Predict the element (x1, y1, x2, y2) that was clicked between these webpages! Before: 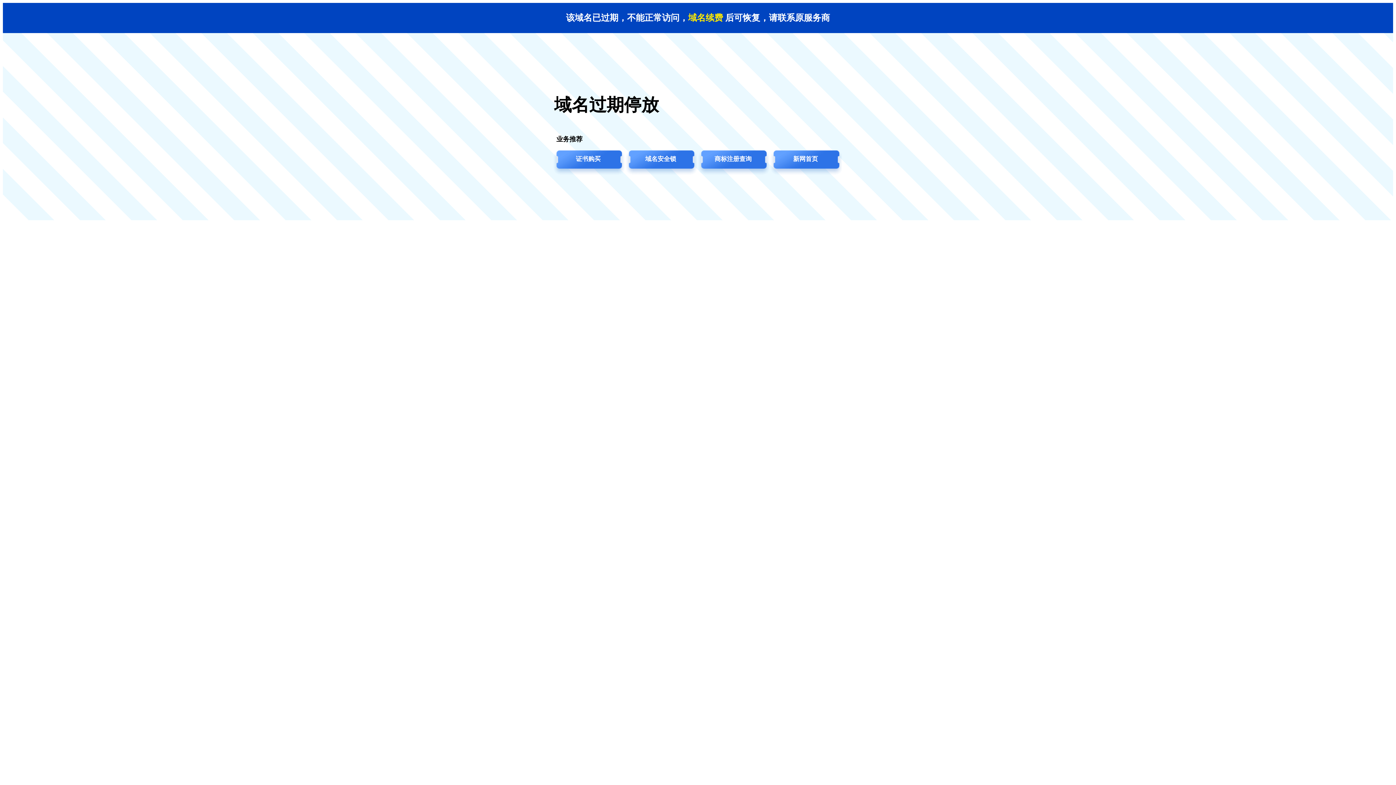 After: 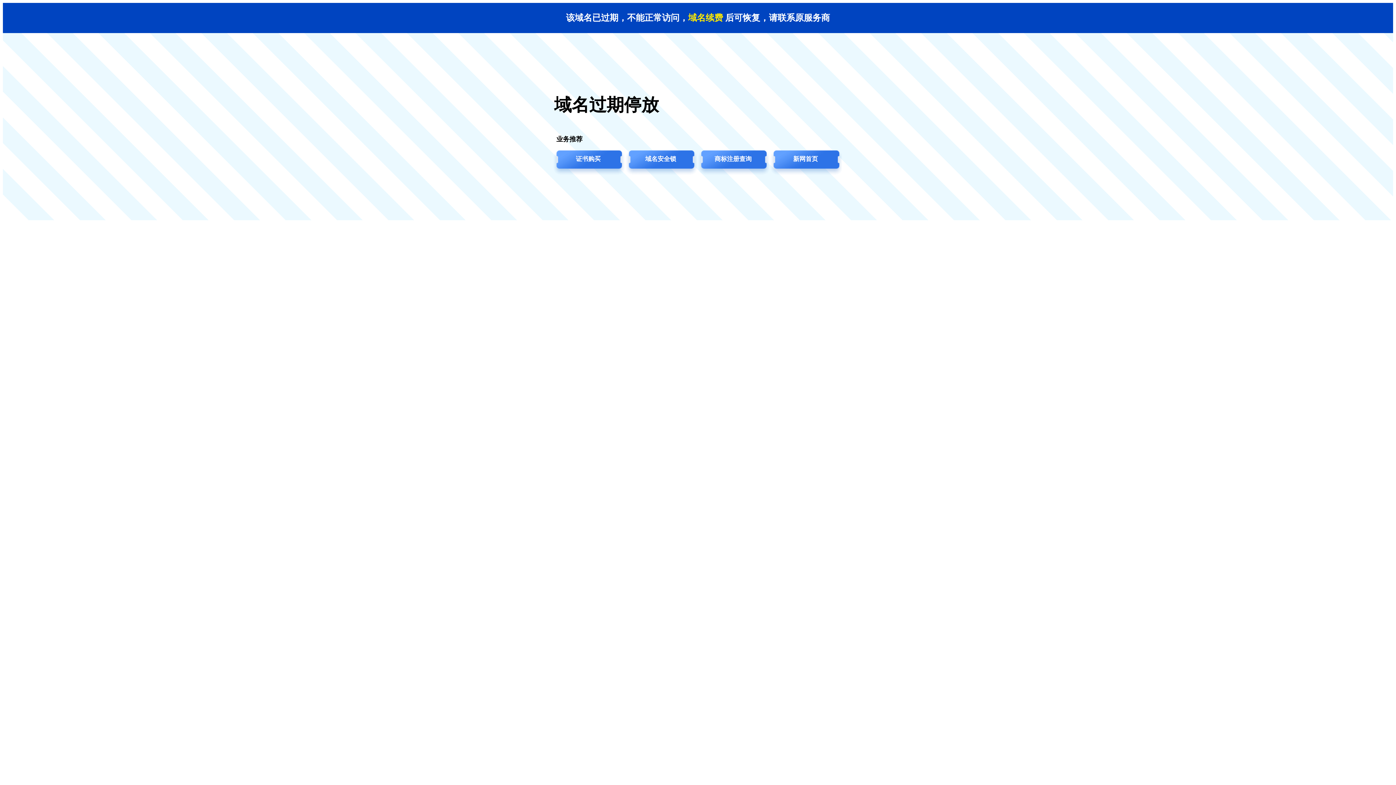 Action: label: 商标注册查询 bbox: (697, 149, 769, 176)